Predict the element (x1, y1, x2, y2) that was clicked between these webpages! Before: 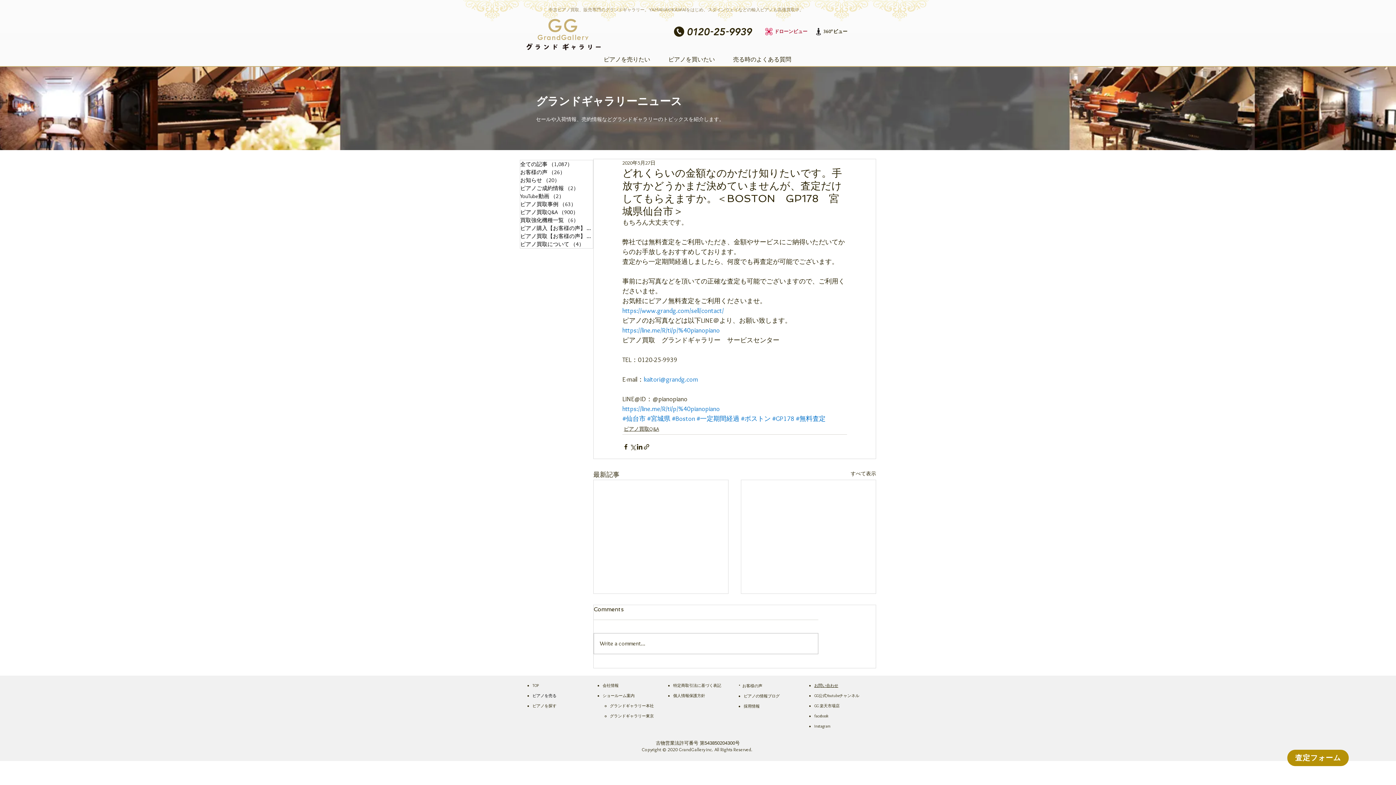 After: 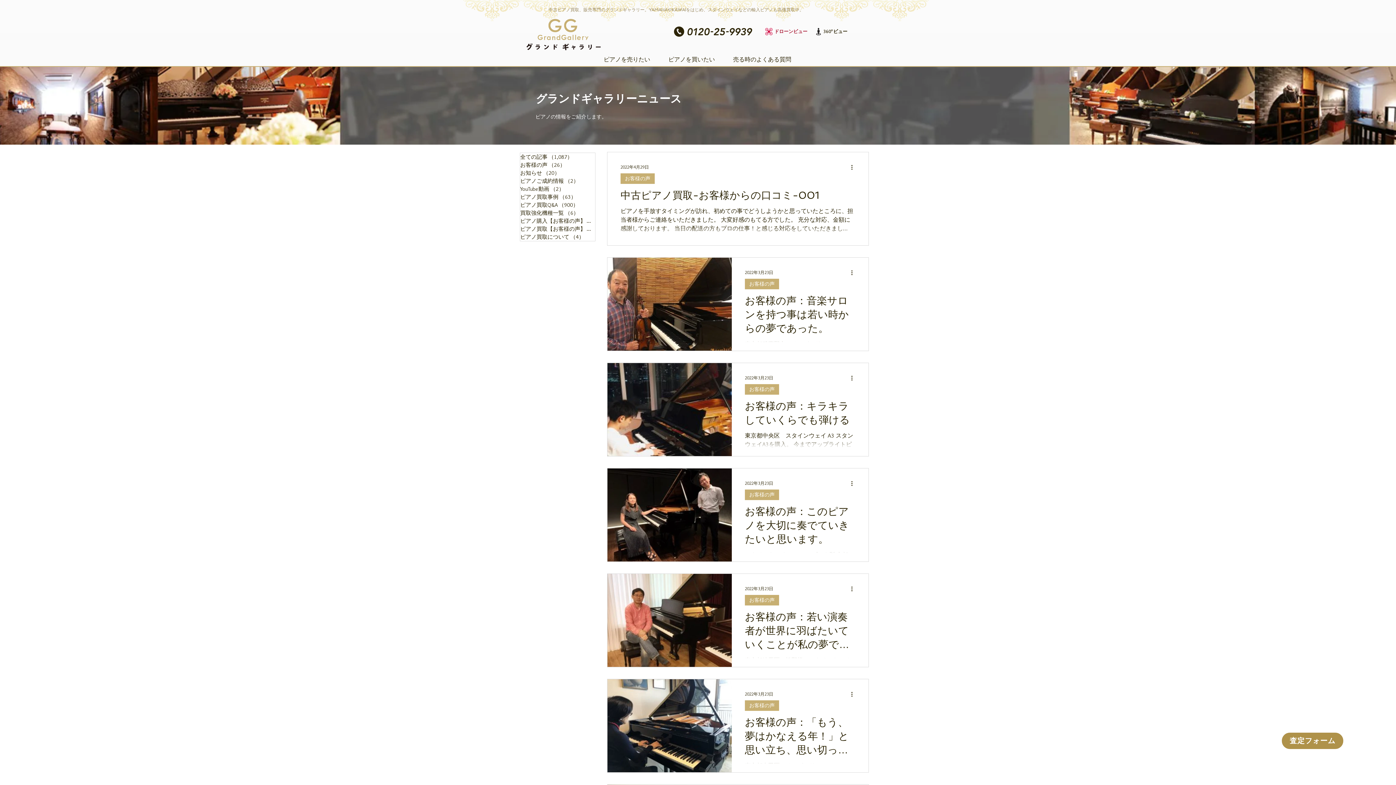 Action: label: お客様の声 （26）
26件の記事 bbox: (520, 168, 593, 176)